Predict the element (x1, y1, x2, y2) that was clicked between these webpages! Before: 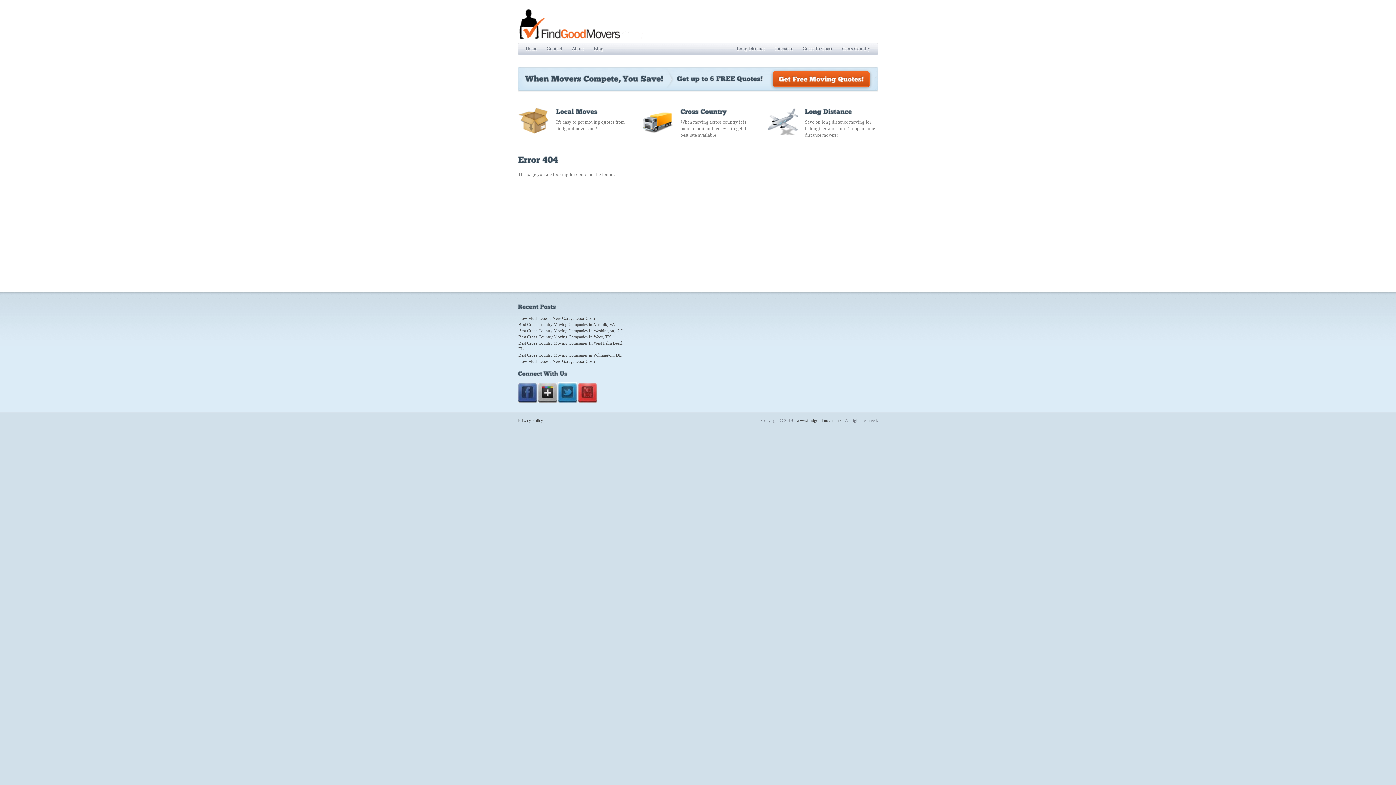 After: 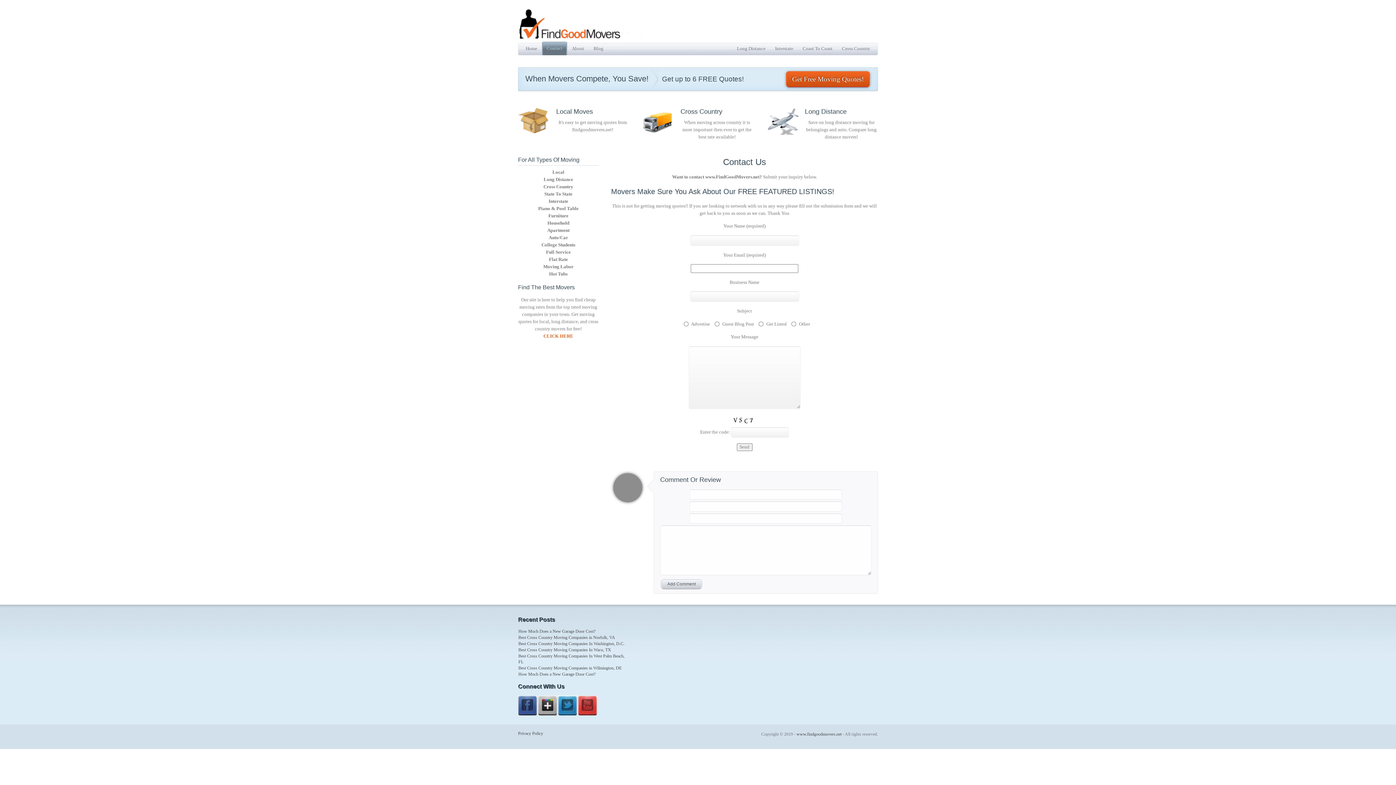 Action: bbox: (542, 44, 567, 54) label: Contact